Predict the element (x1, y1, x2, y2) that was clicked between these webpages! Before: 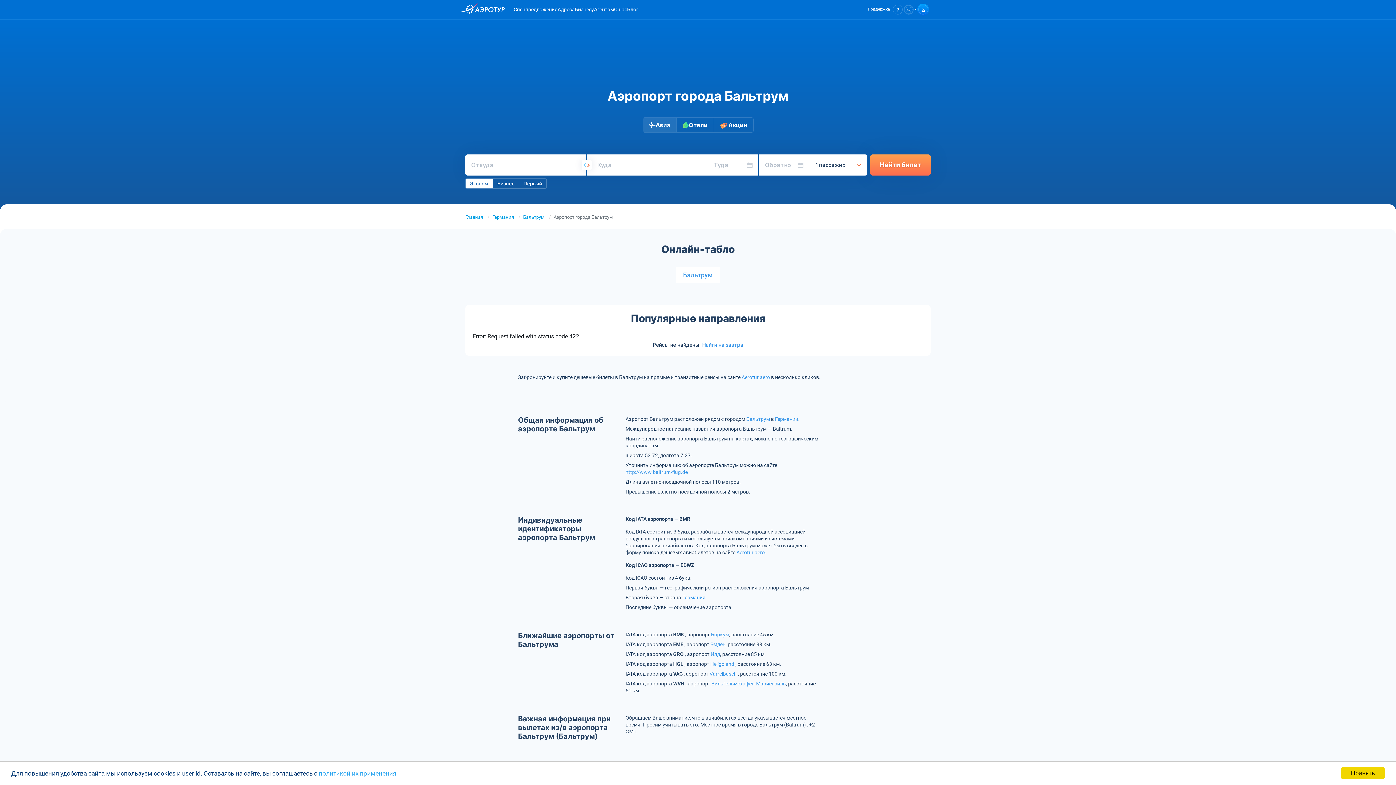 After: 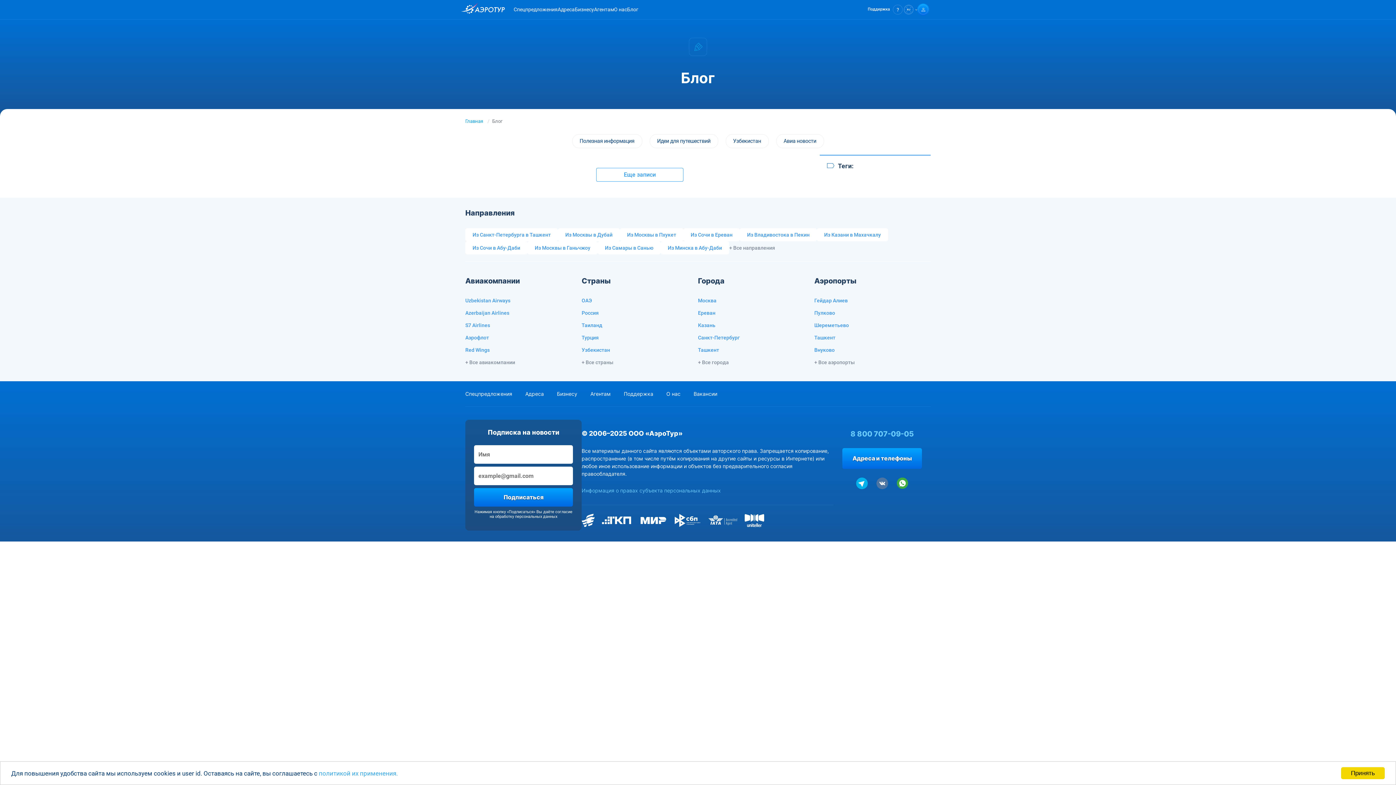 Action: label: Блог bbox: (627, 2, 638, 16)